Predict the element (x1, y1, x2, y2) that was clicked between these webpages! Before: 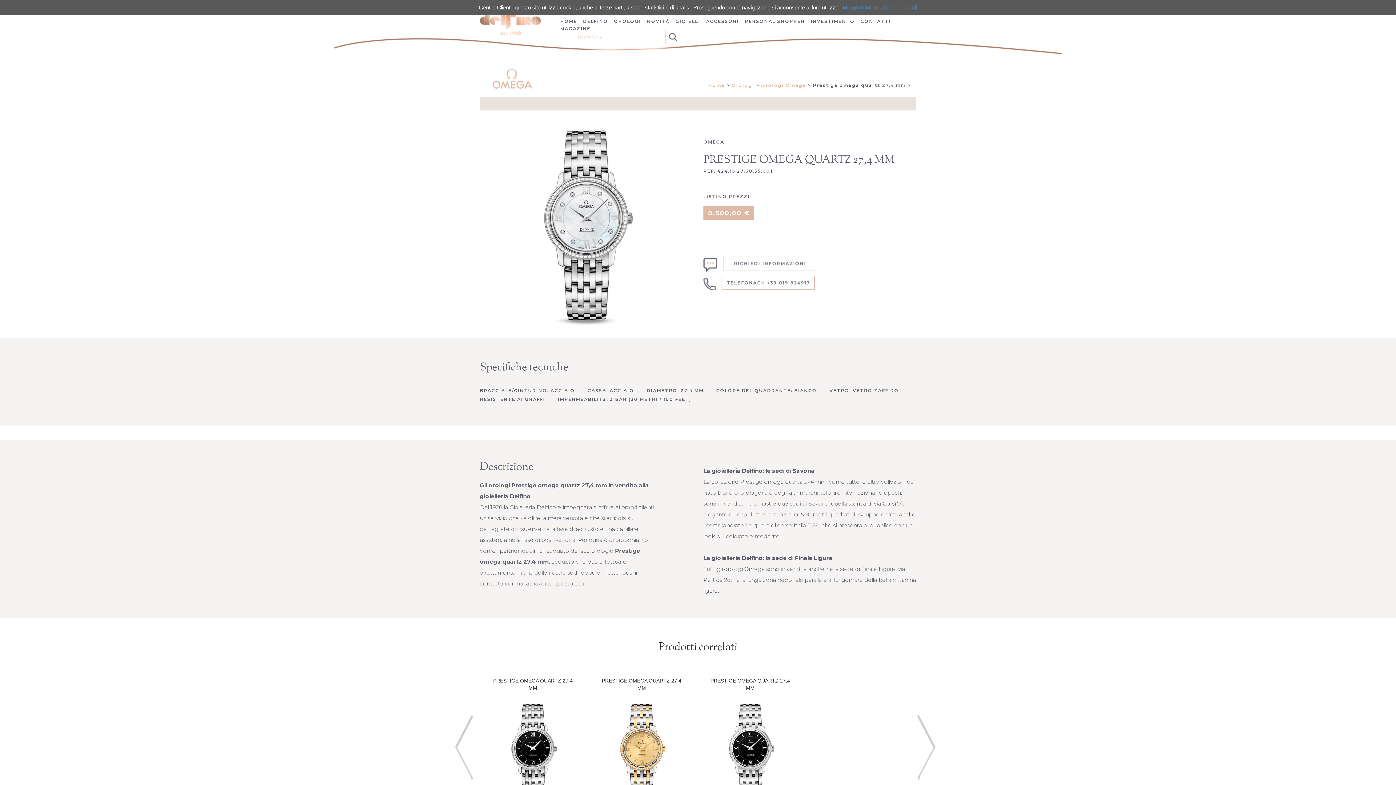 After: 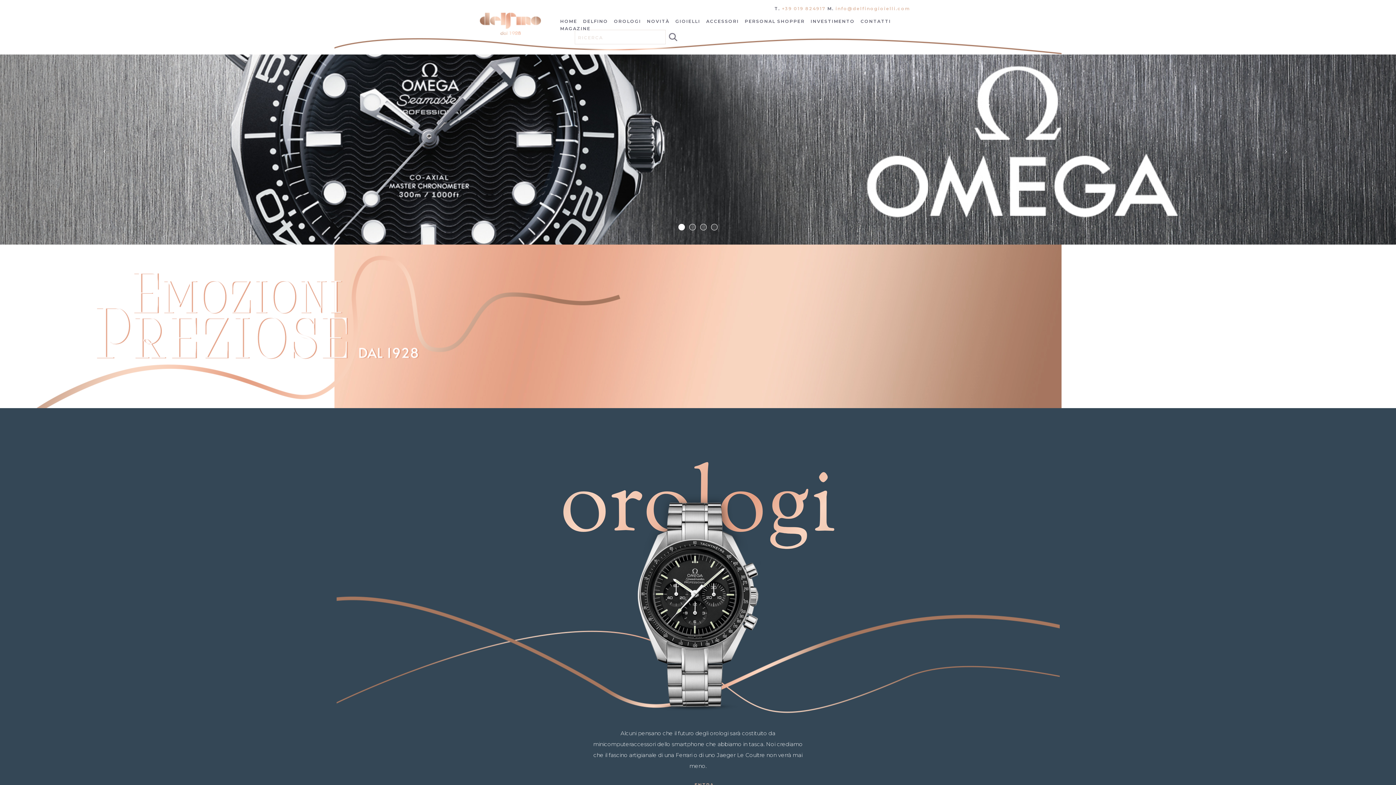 Action: bbox: (554, 17, 577, 25) label: HOME